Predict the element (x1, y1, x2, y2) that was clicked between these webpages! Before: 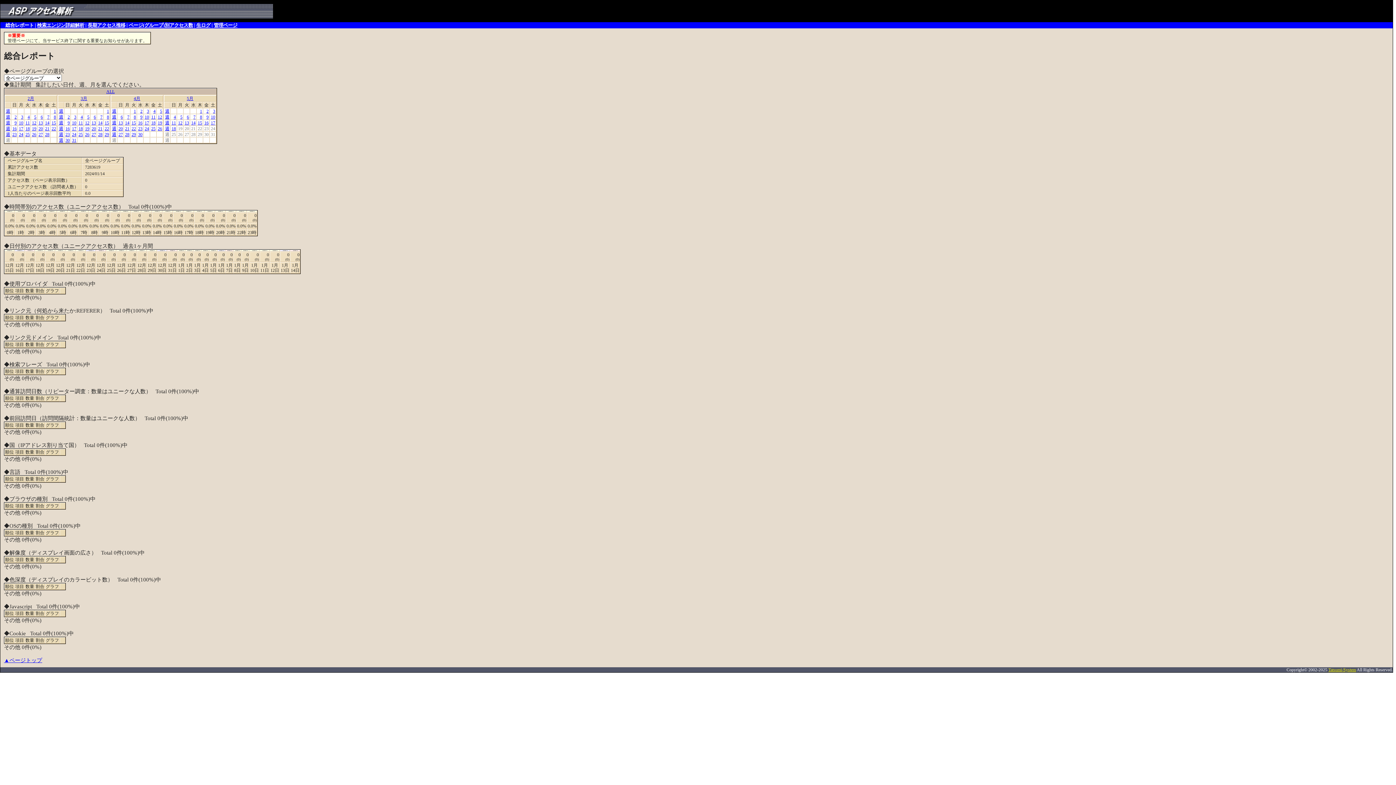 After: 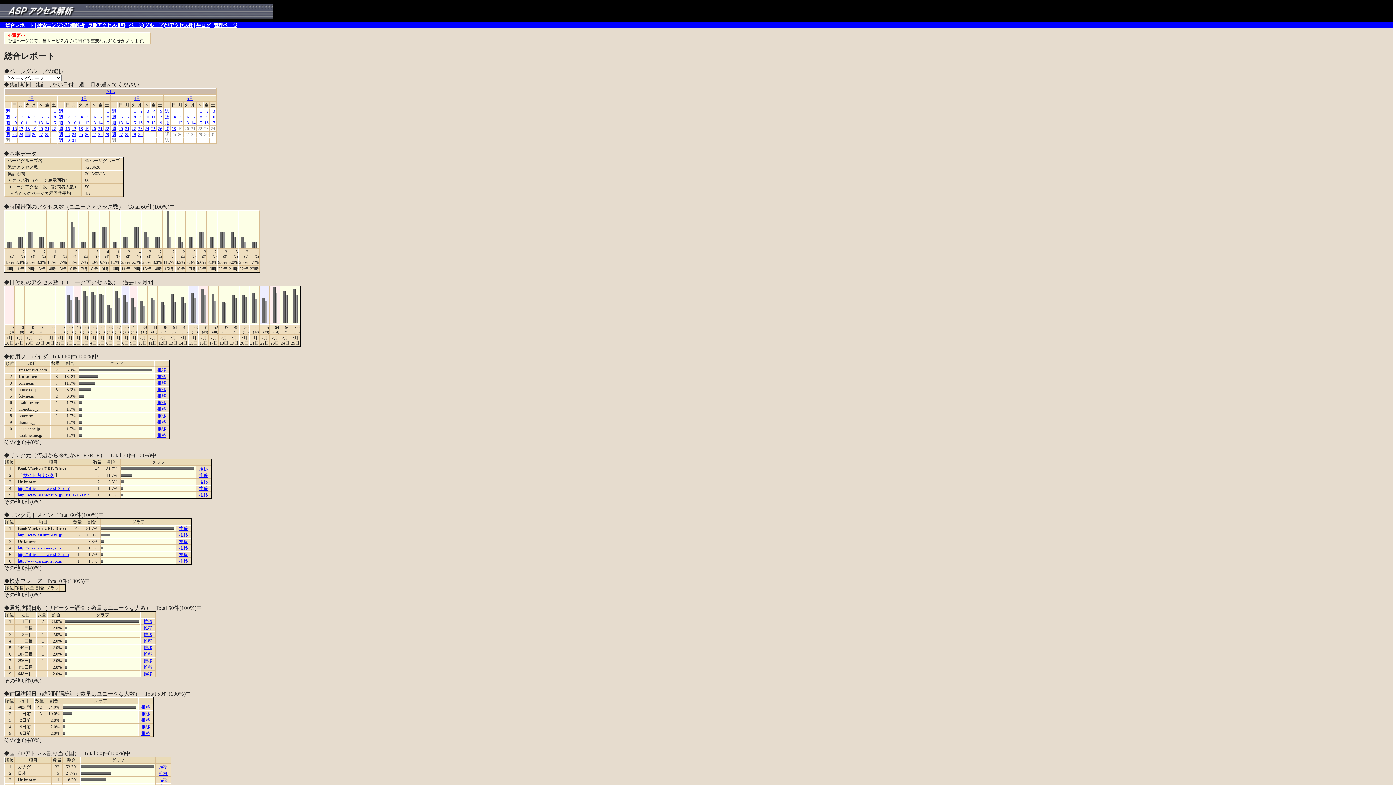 Action: label: 25 bbox: (25, 131, 29, 137)